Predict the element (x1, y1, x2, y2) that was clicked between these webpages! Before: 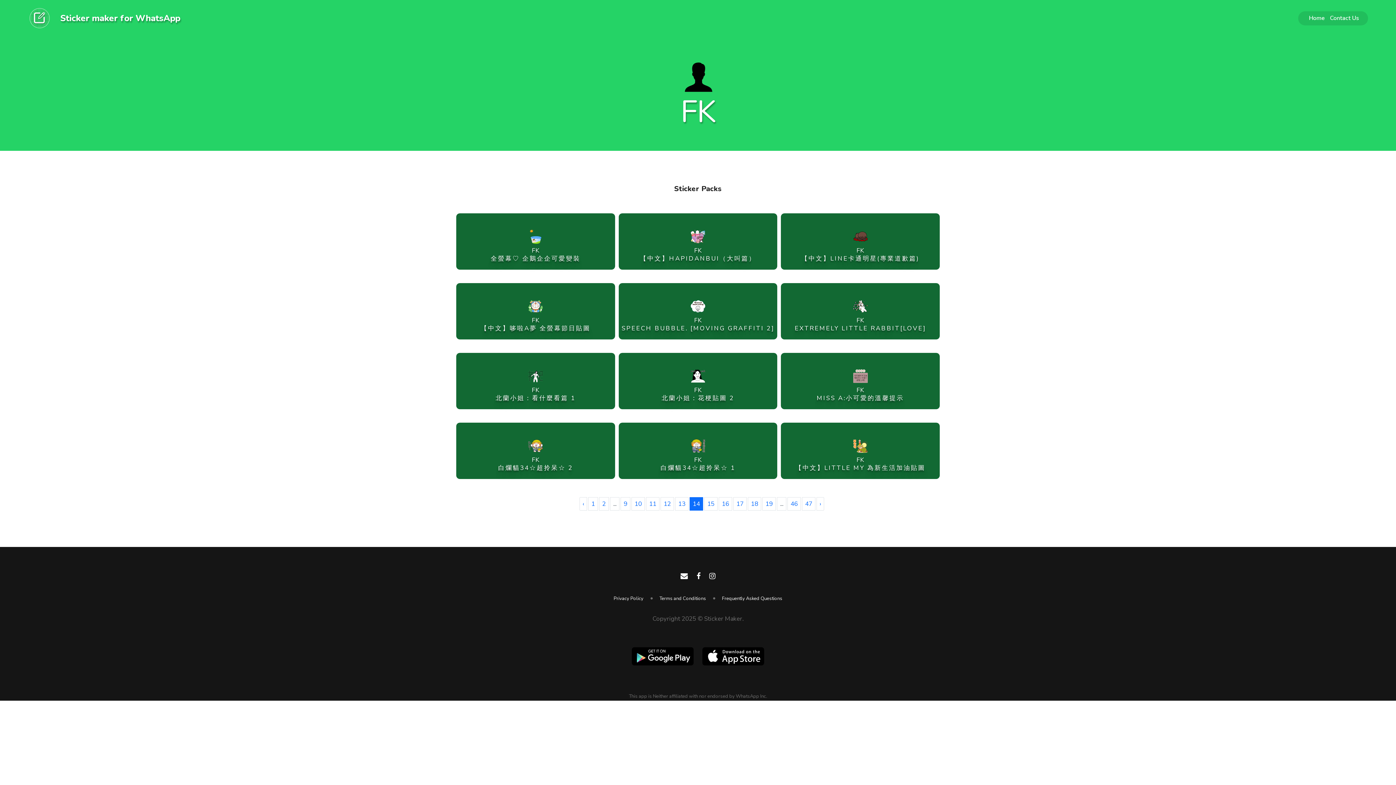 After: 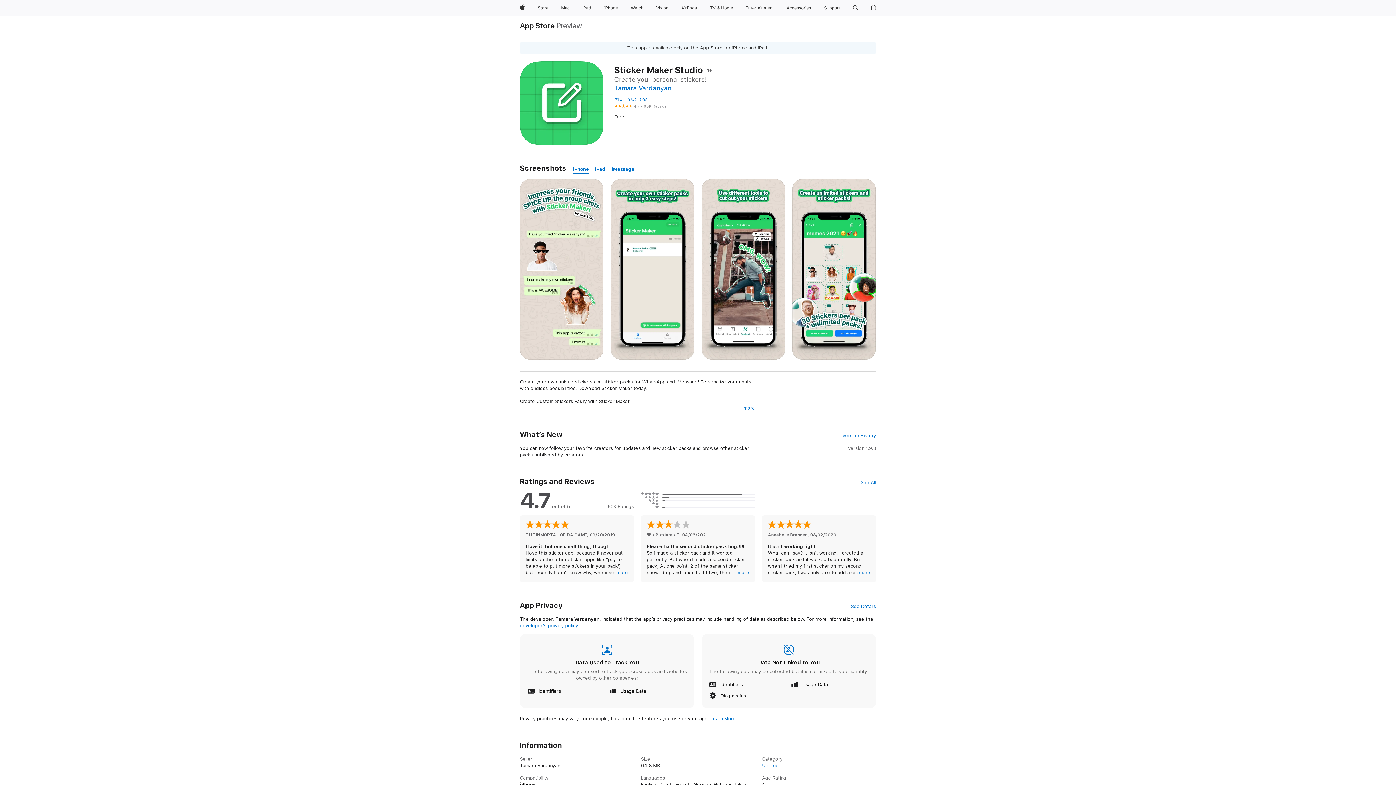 Action: bbox: (698, 643, 768, 673)